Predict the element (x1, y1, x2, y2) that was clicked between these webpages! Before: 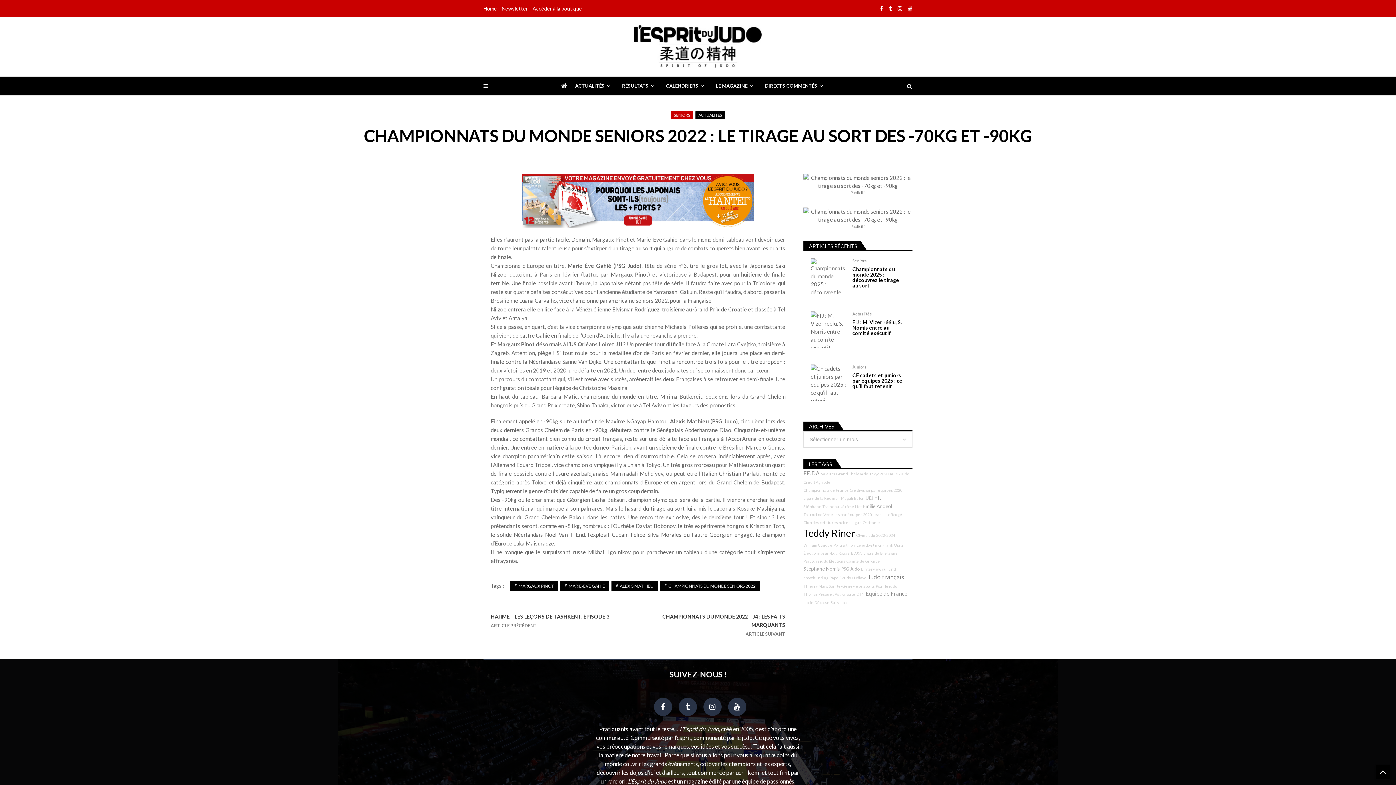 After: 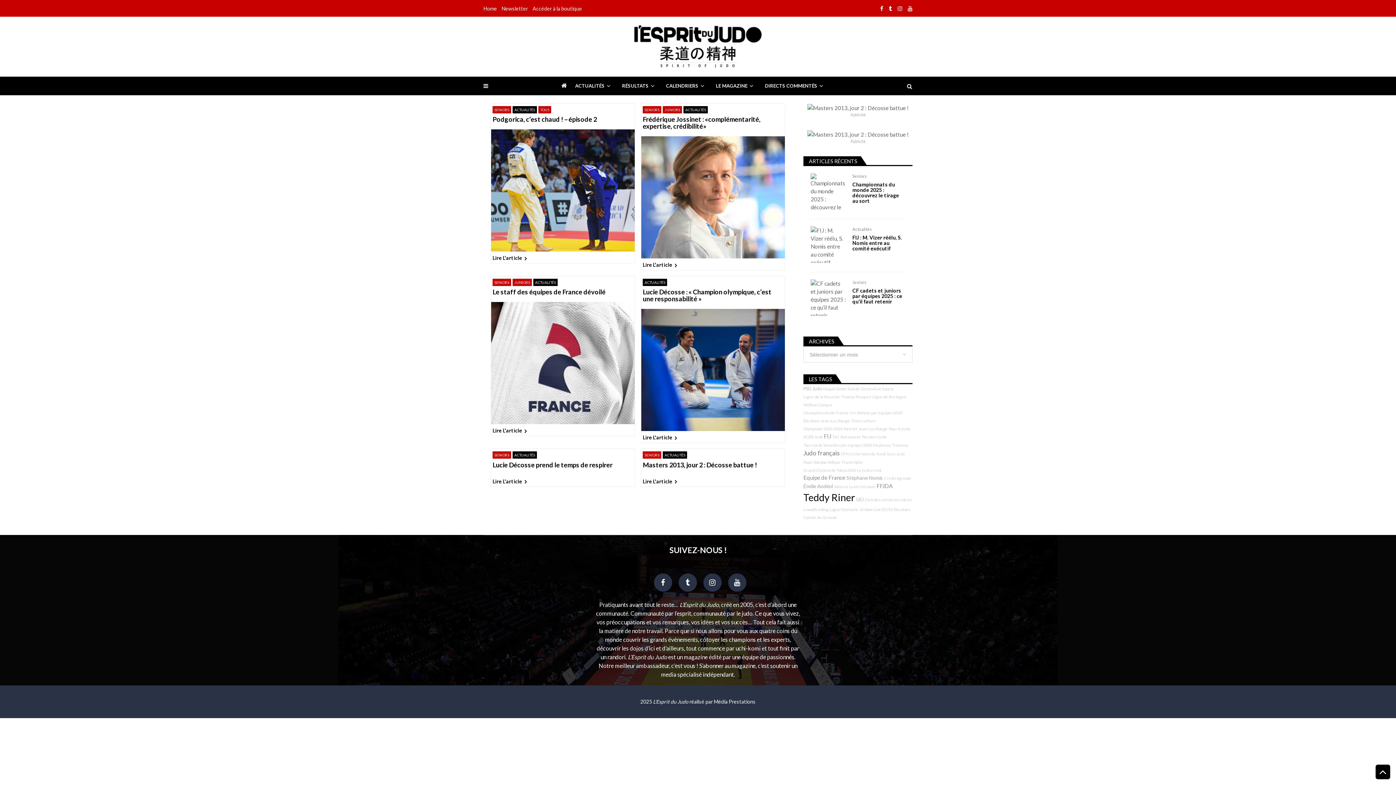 Action: label: Lucie Décosse bbox: (803, 599, 829, 605)